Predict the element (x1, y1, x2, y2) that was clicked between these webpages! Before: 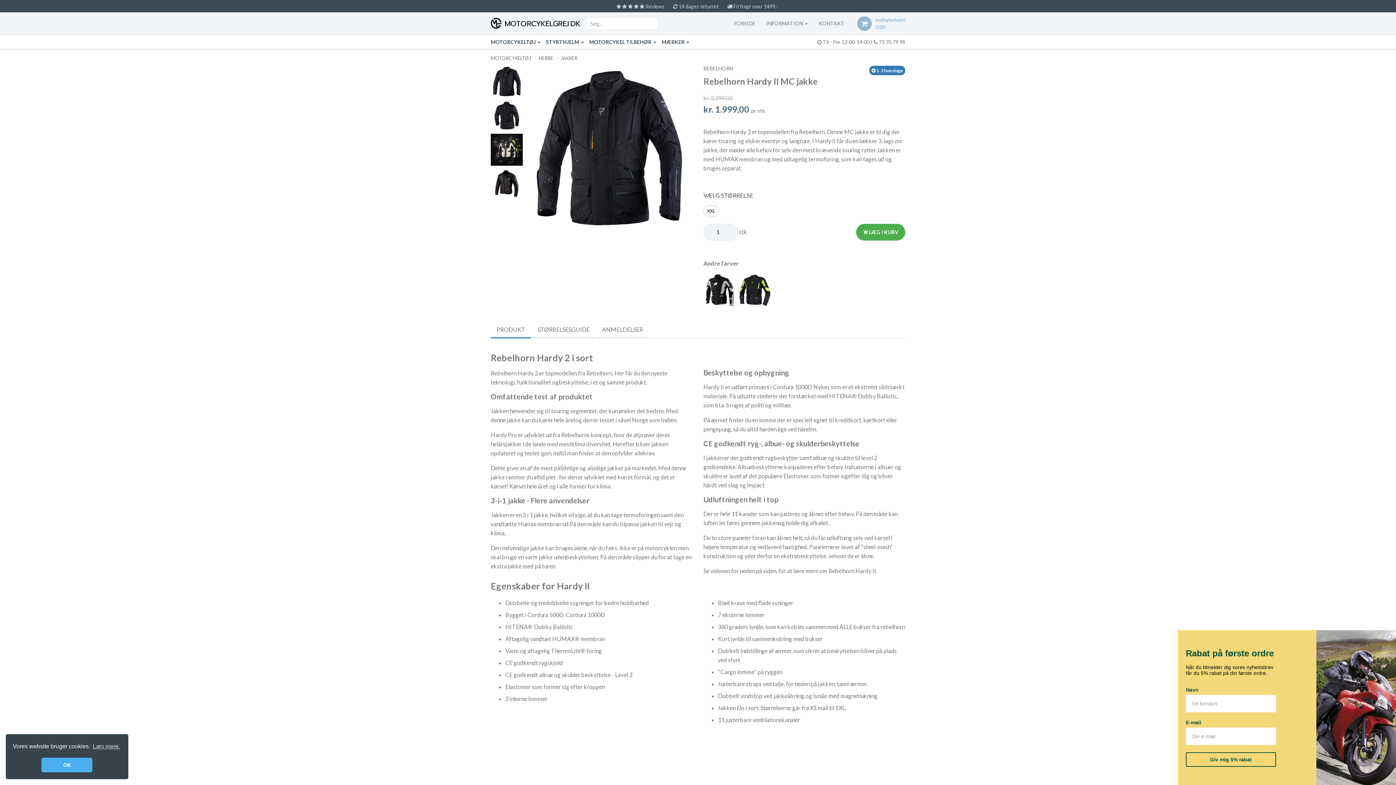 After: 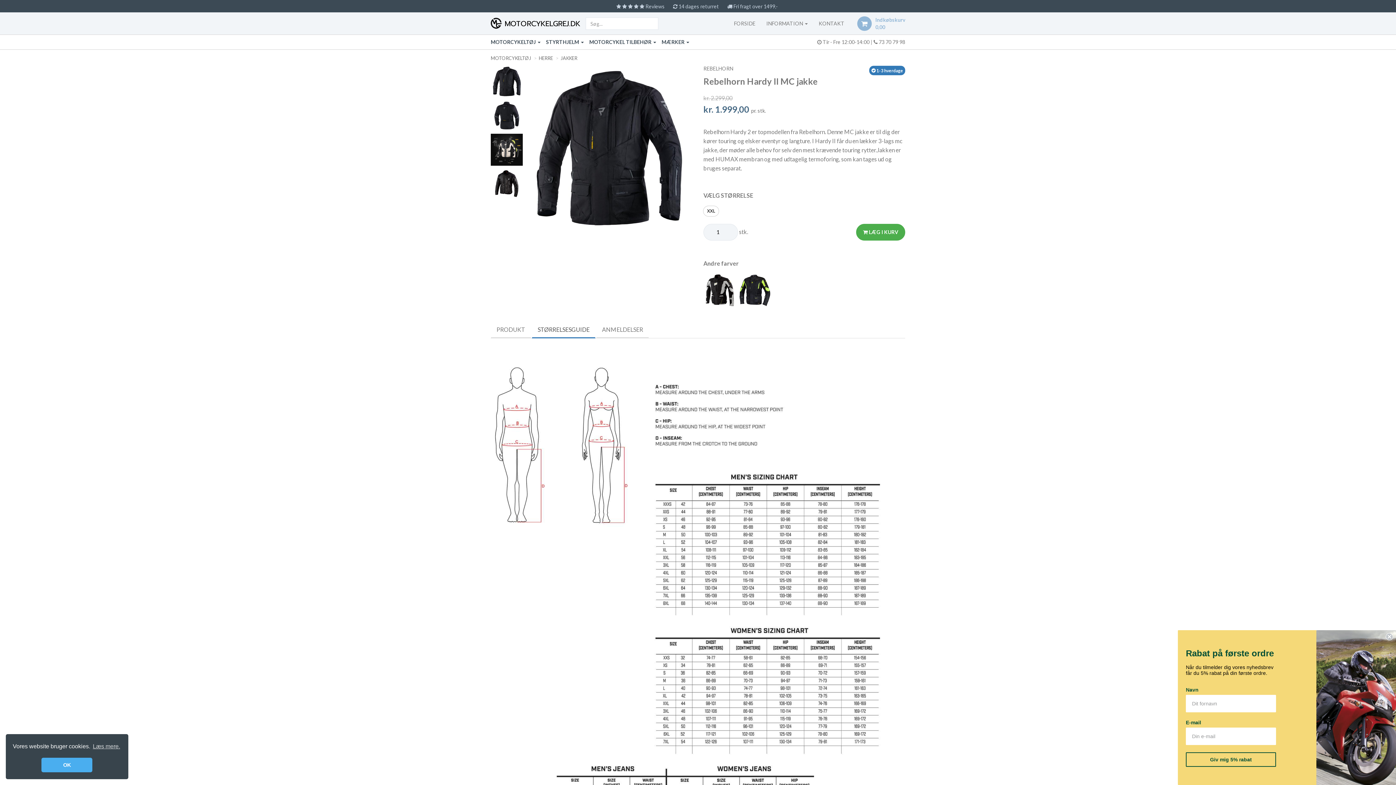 Action: bbox: (532, 321, 595, 338) label: STØRRELSESGUIDE